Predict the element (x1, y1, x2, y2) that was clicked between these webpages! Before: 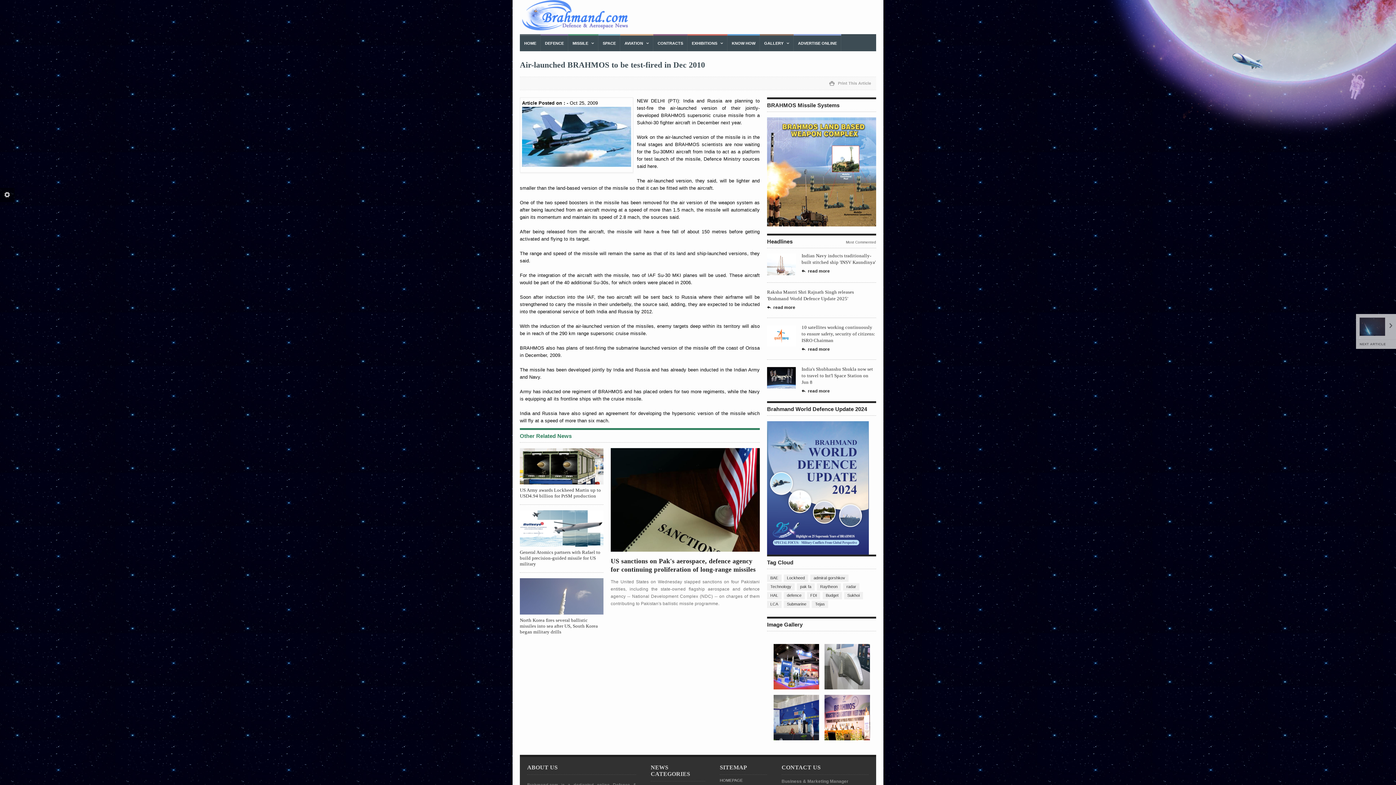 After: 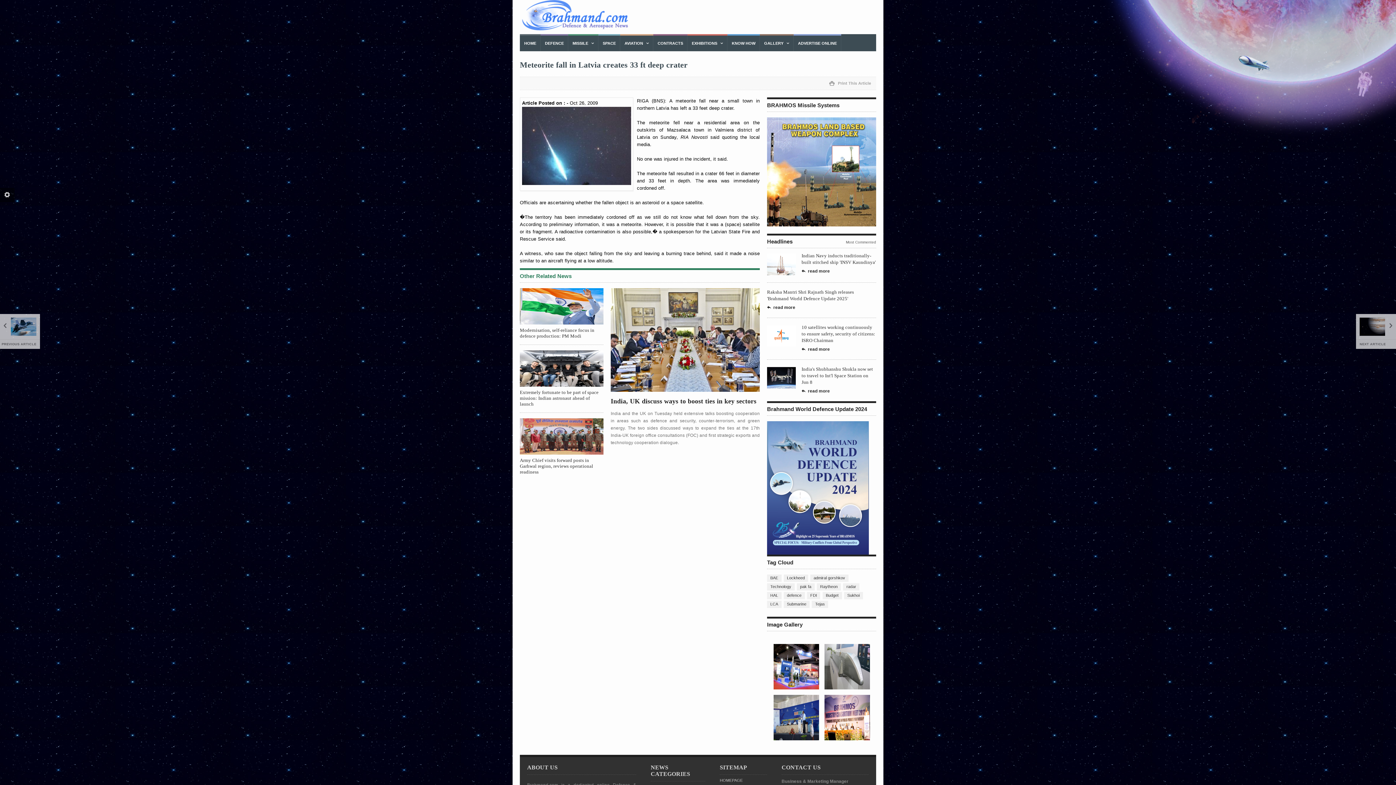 Action: bbox: (1356, 314, 1396, 349) label: NEXT ARTICLE